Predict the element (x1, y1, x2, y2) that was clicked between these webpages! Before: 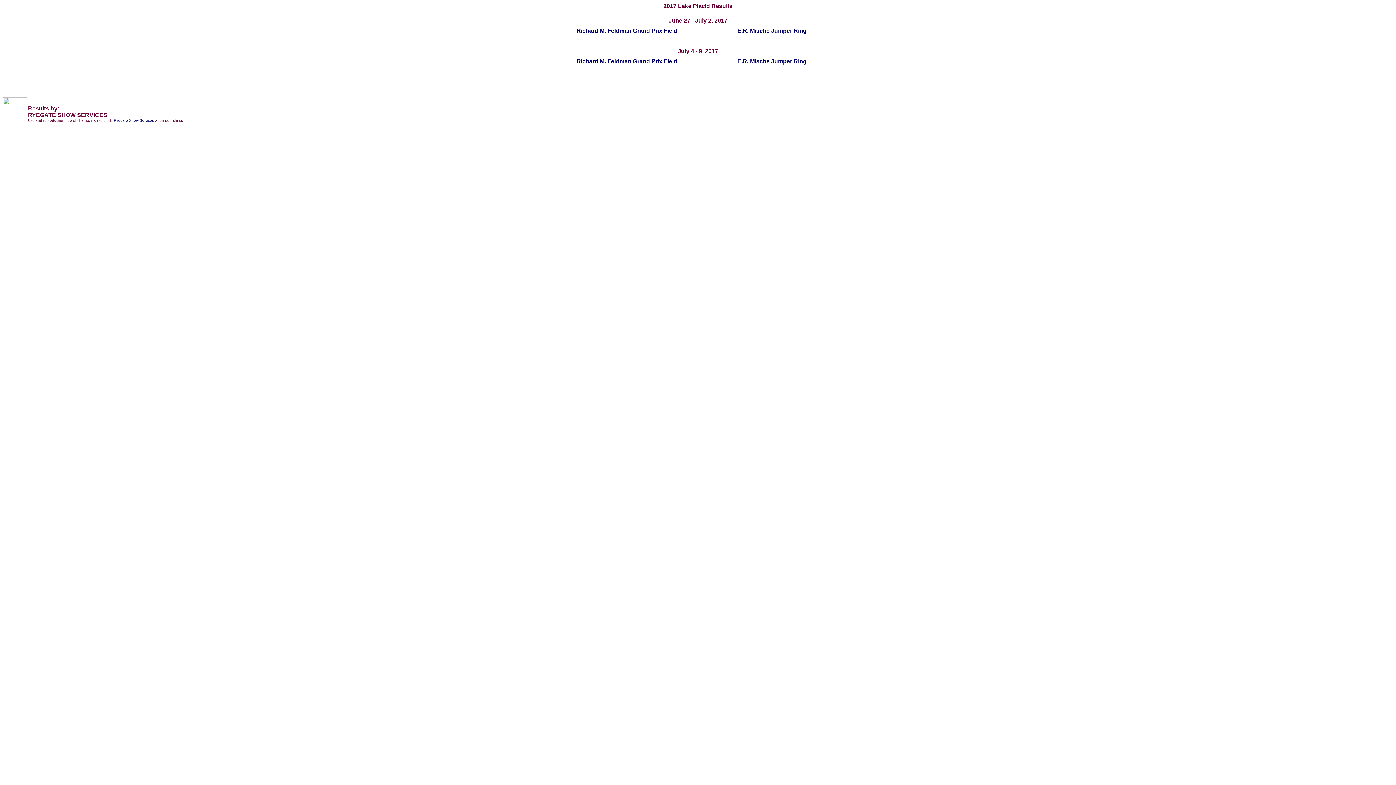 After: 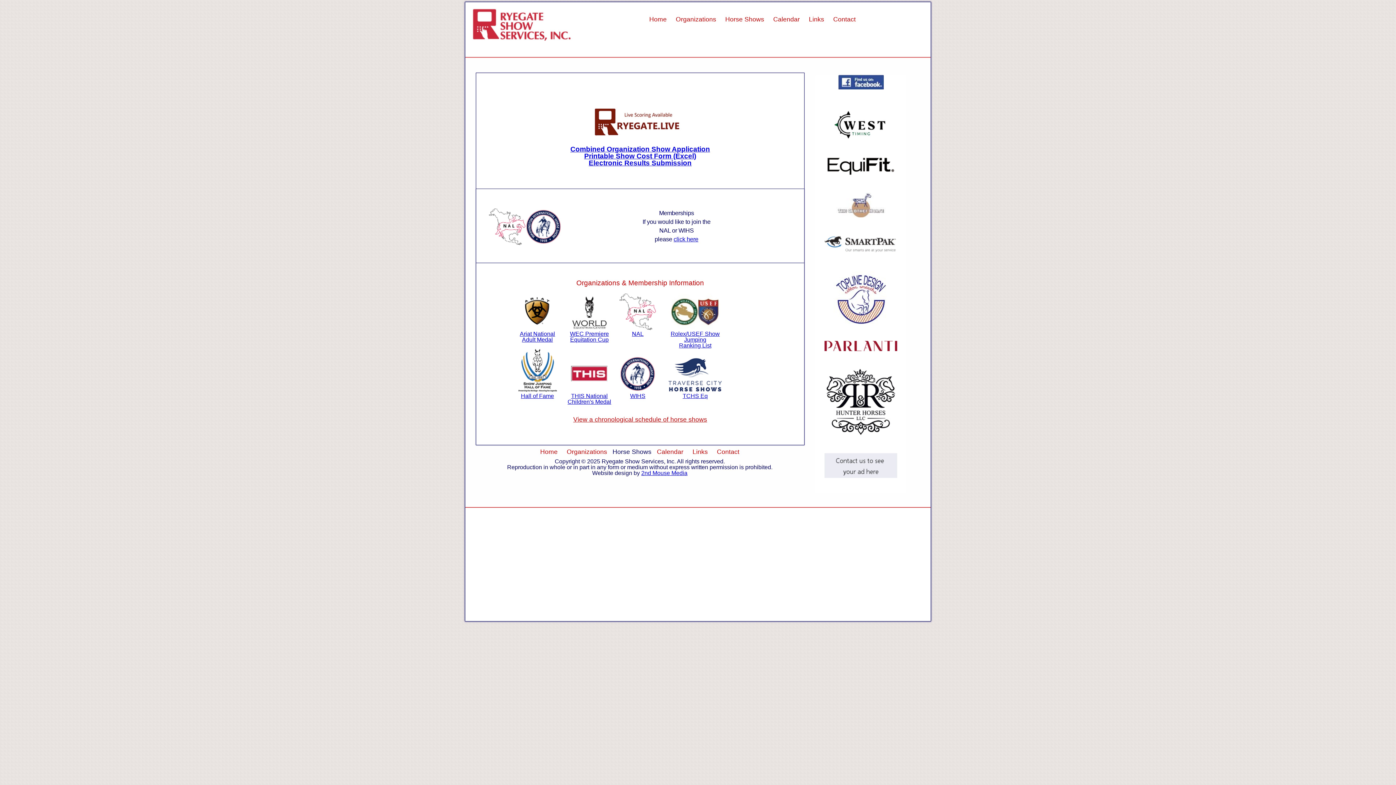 Action: bbox: (113, 118, 153, 122) label: Ryegate Show Services